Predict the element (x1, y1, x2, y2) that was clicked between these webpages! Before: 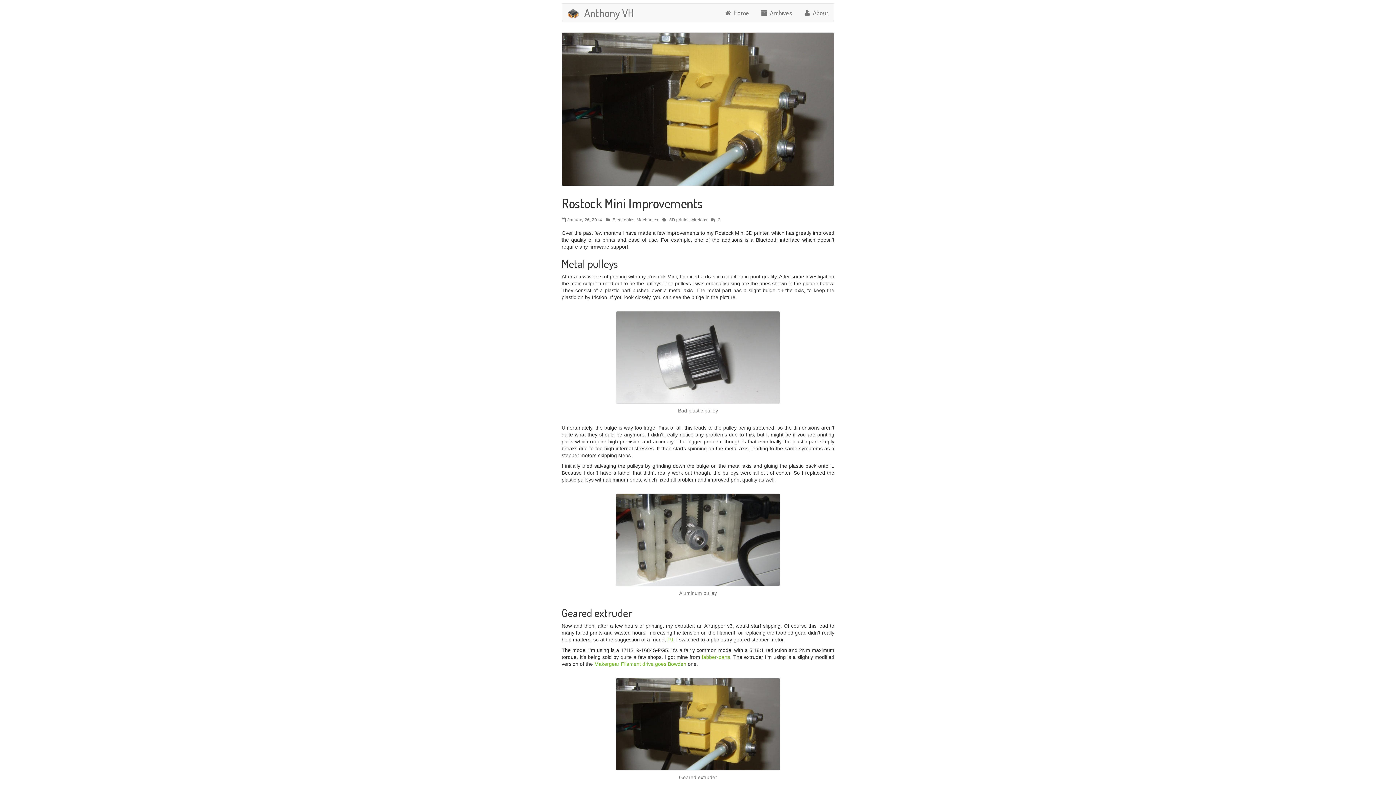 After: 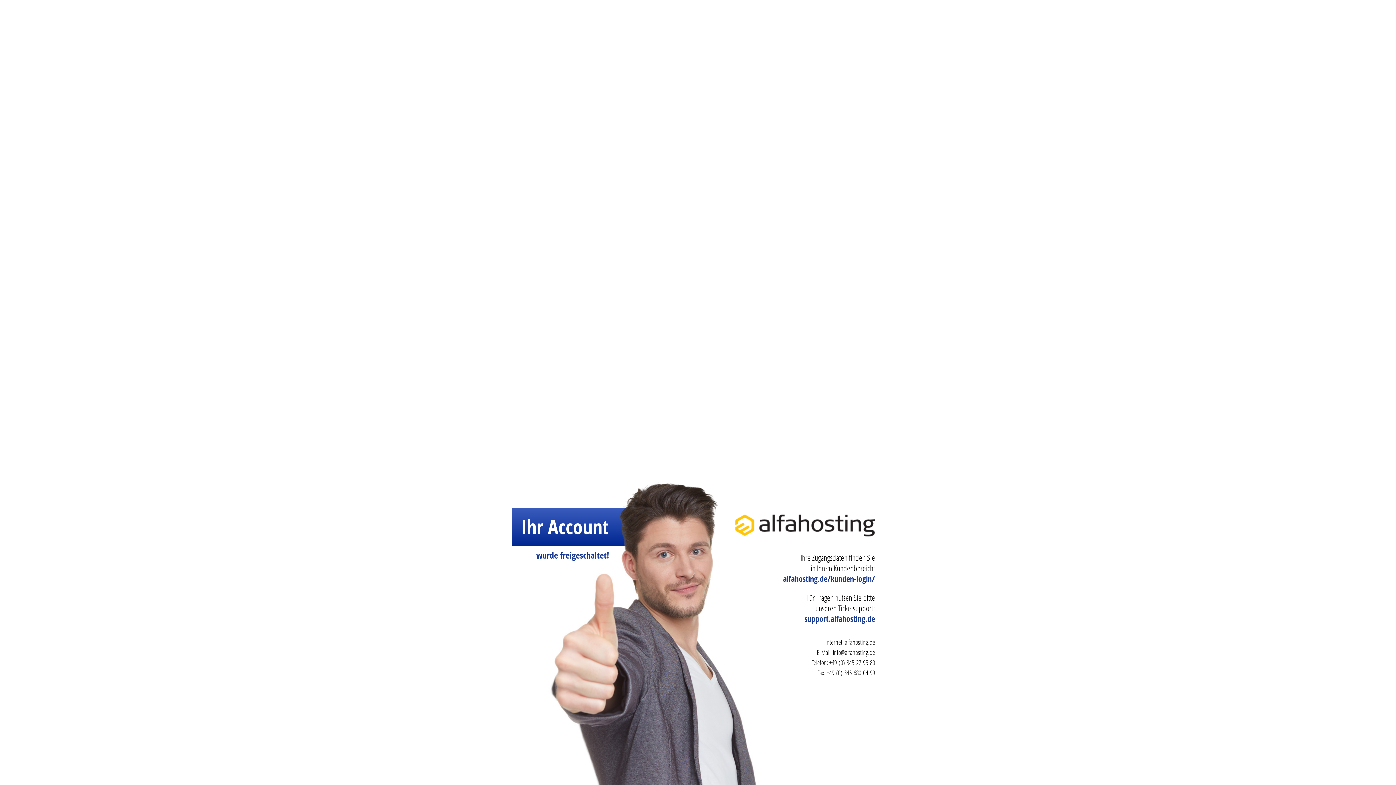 Action: label: fabber-parts bbox: (701, 654, 730, 660)